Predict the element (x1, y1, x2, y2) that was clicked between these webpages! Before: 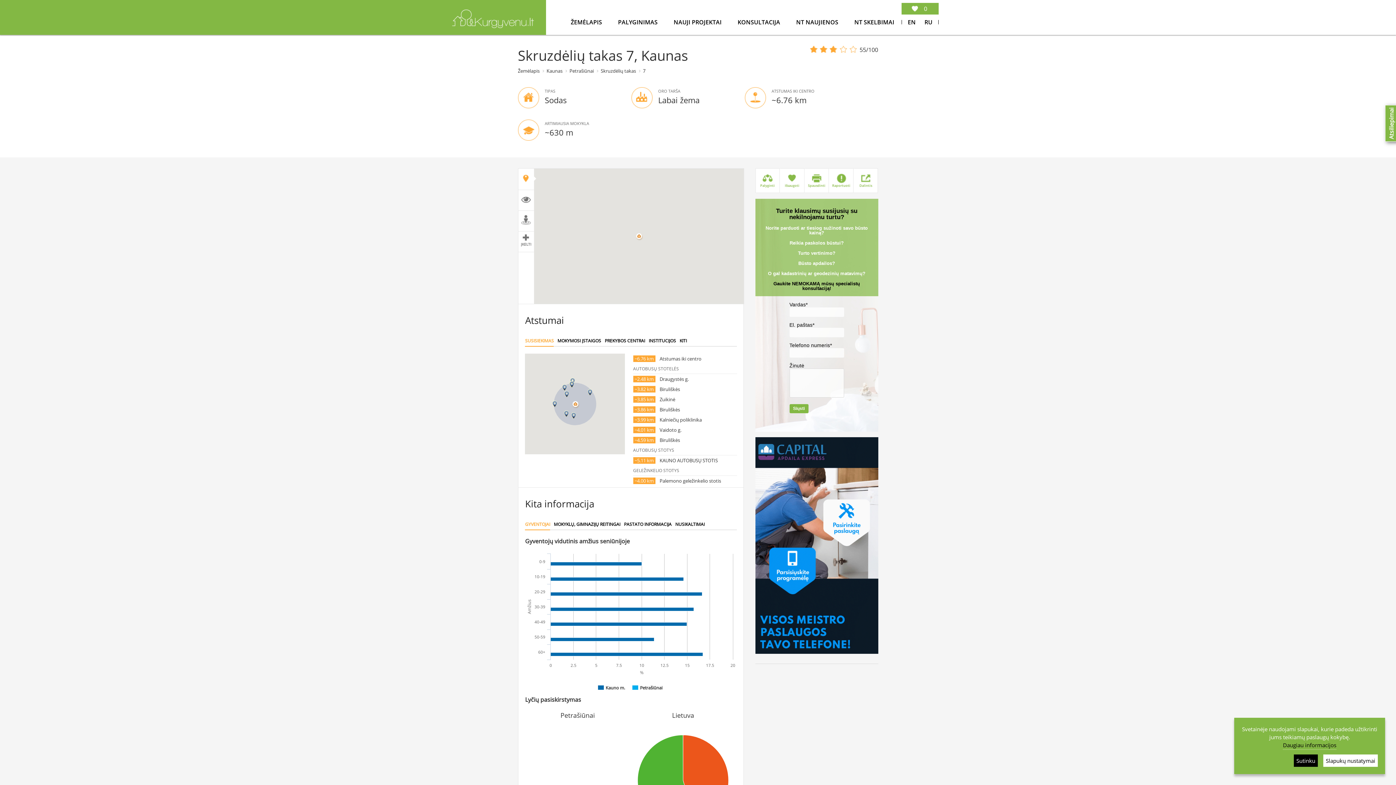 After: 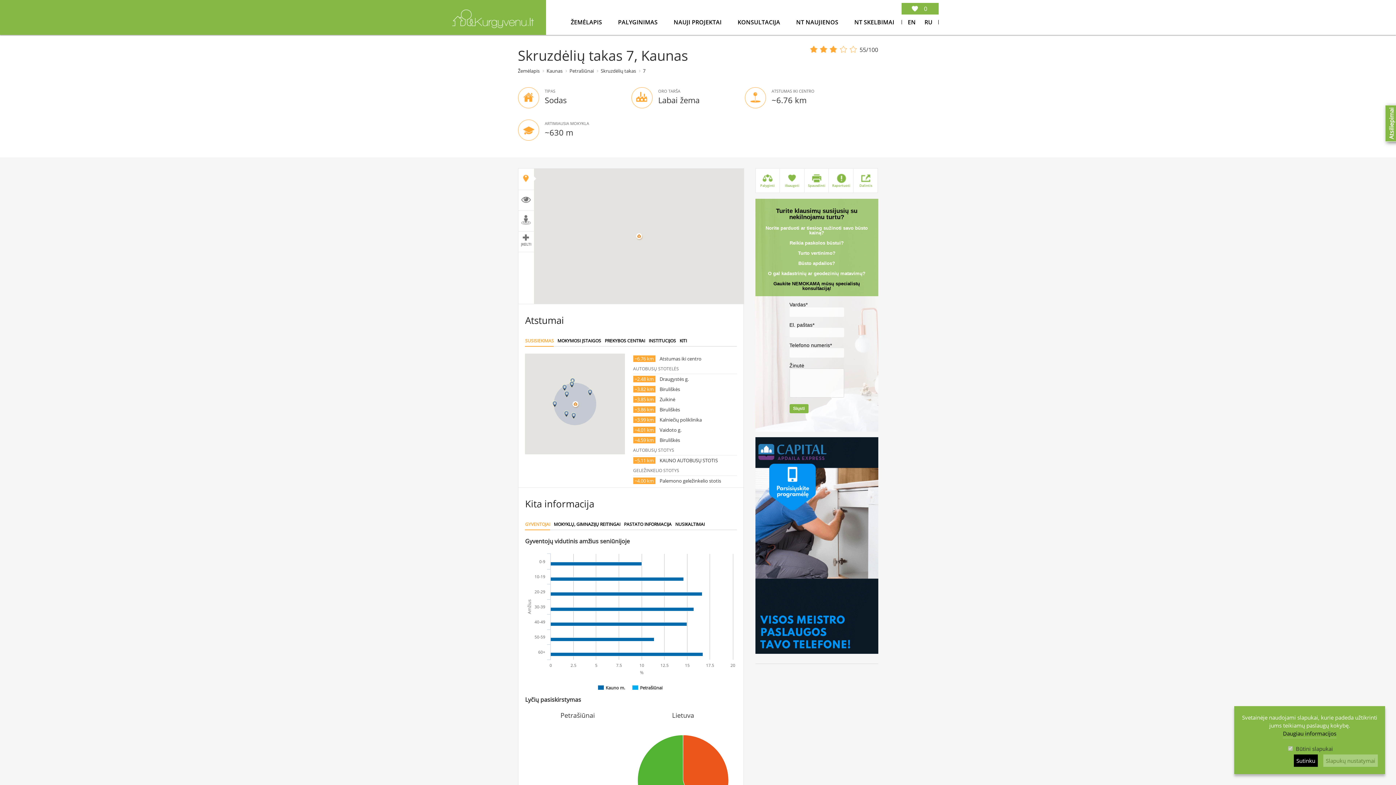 Action: bbox: (1323, 754, 1378, 767) label: Slapukų nustatymai